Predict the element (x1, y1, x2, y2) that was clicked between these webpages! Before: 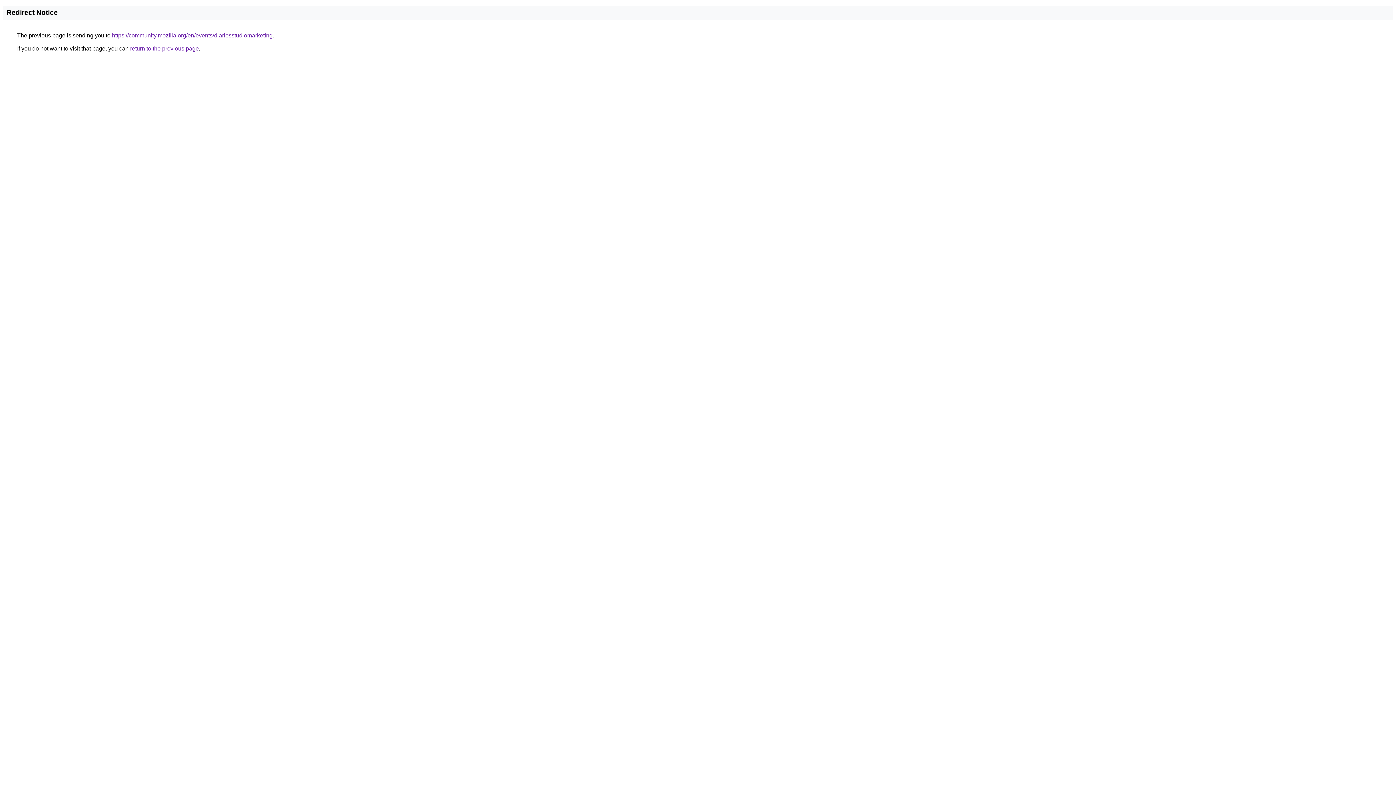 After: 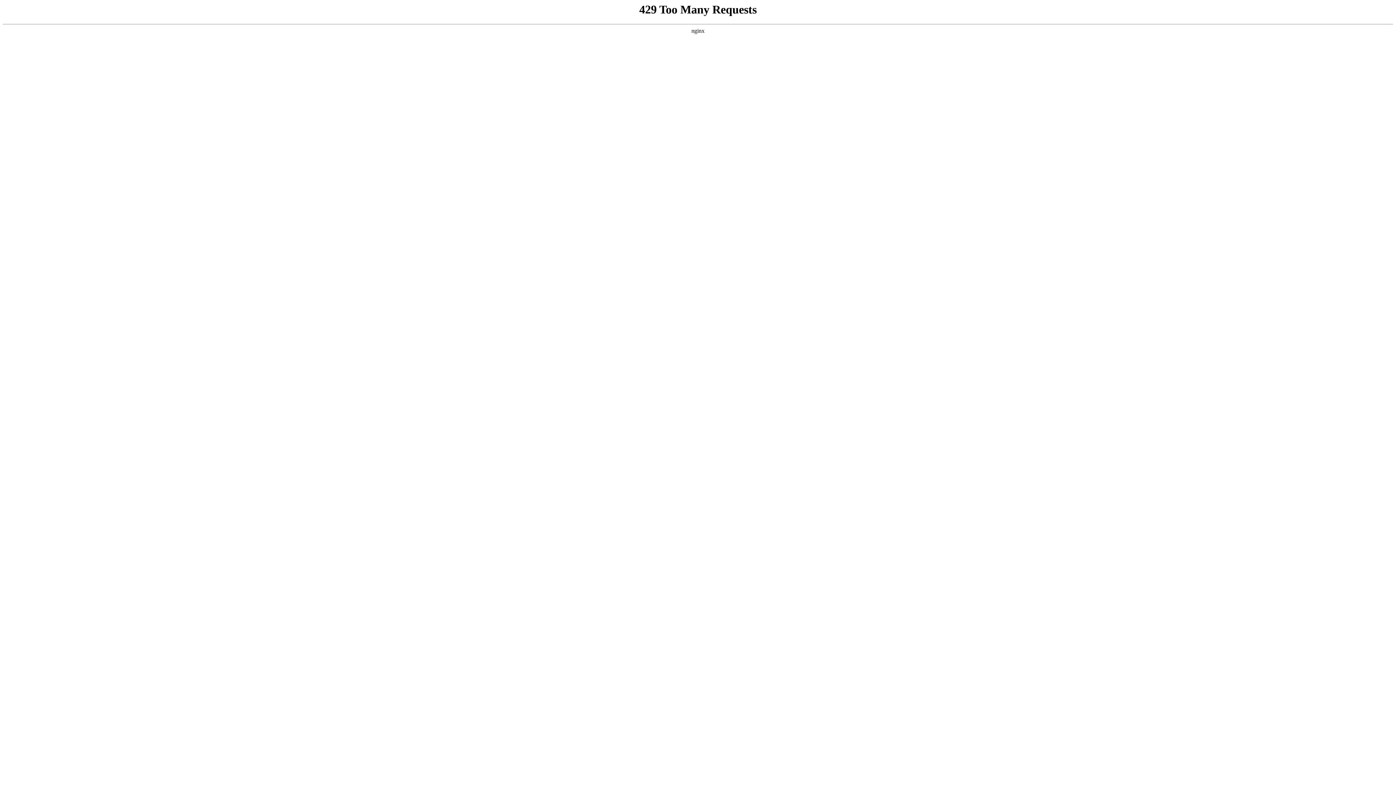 Action: bbox: (112, 32, 272, 38) label: https://community.mozilla.org/en/events/diariesstudiomarketing